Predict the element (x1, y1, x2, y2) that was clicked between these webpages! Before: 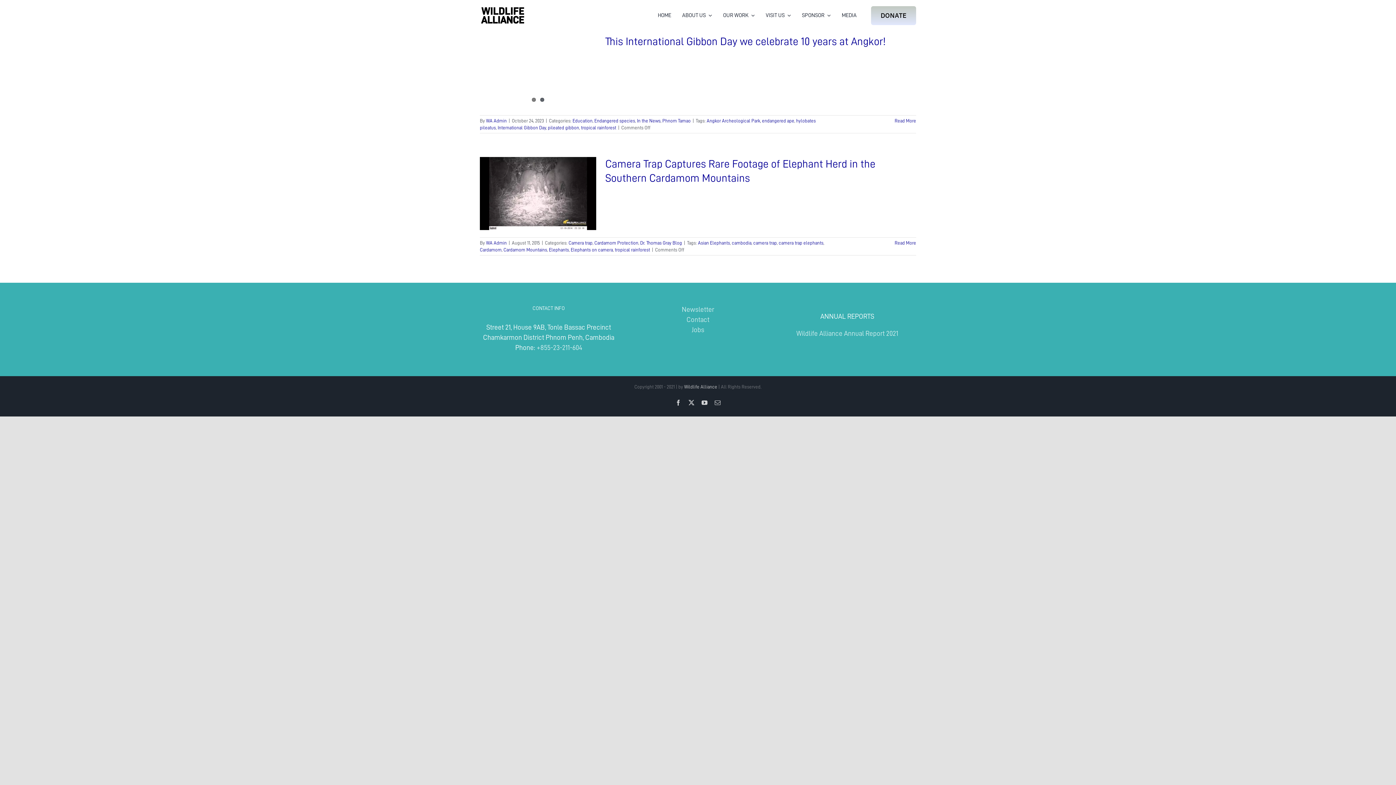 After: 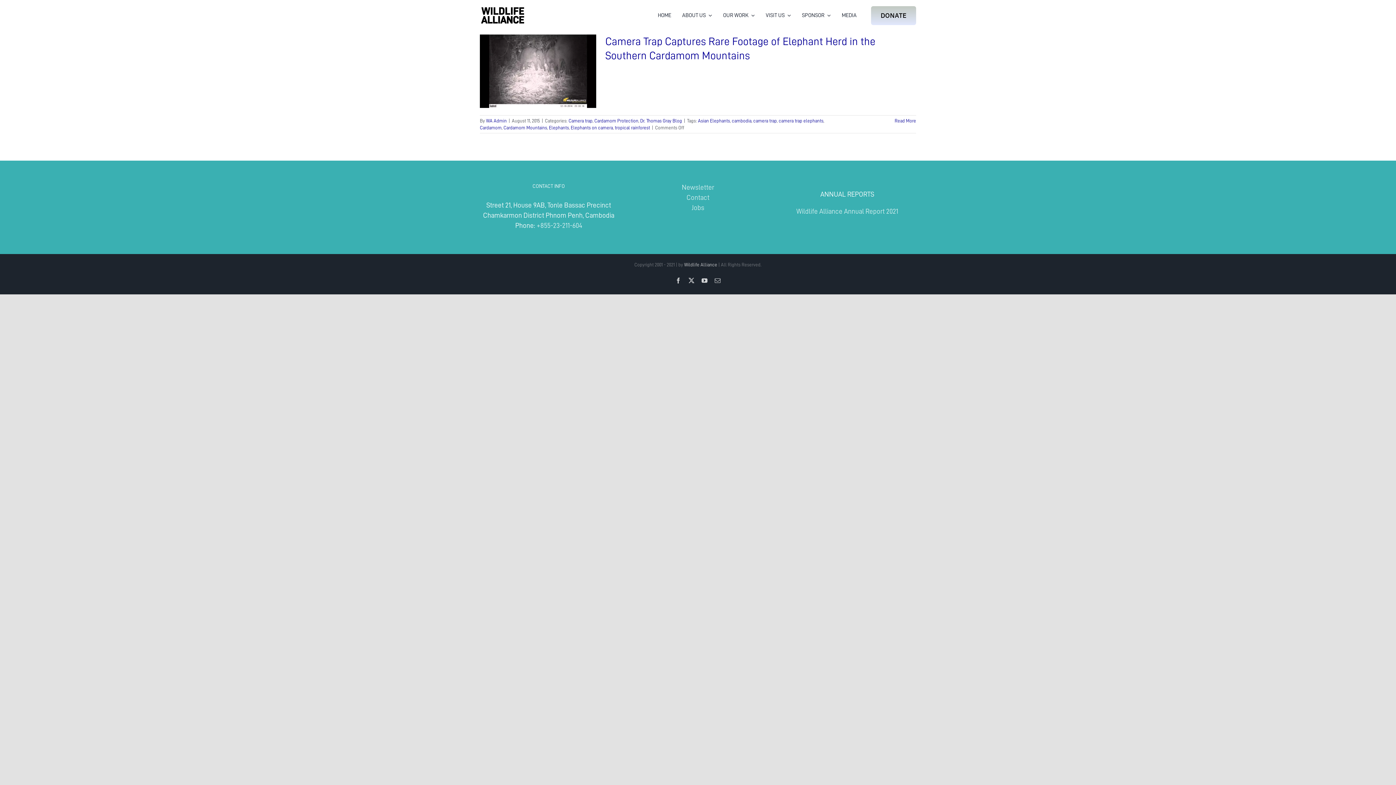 Action: bbox: (778, 240, 823, 245) label: camera trap elephants